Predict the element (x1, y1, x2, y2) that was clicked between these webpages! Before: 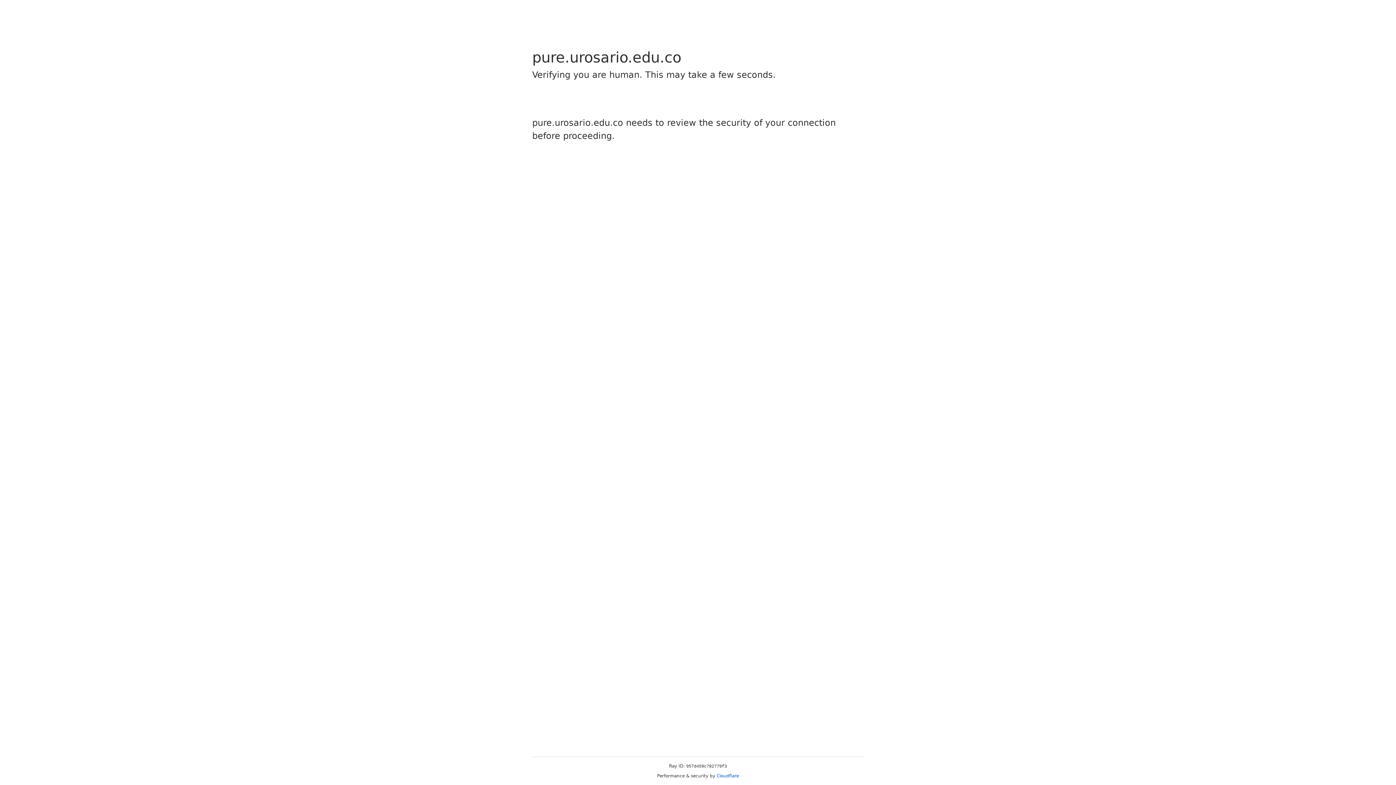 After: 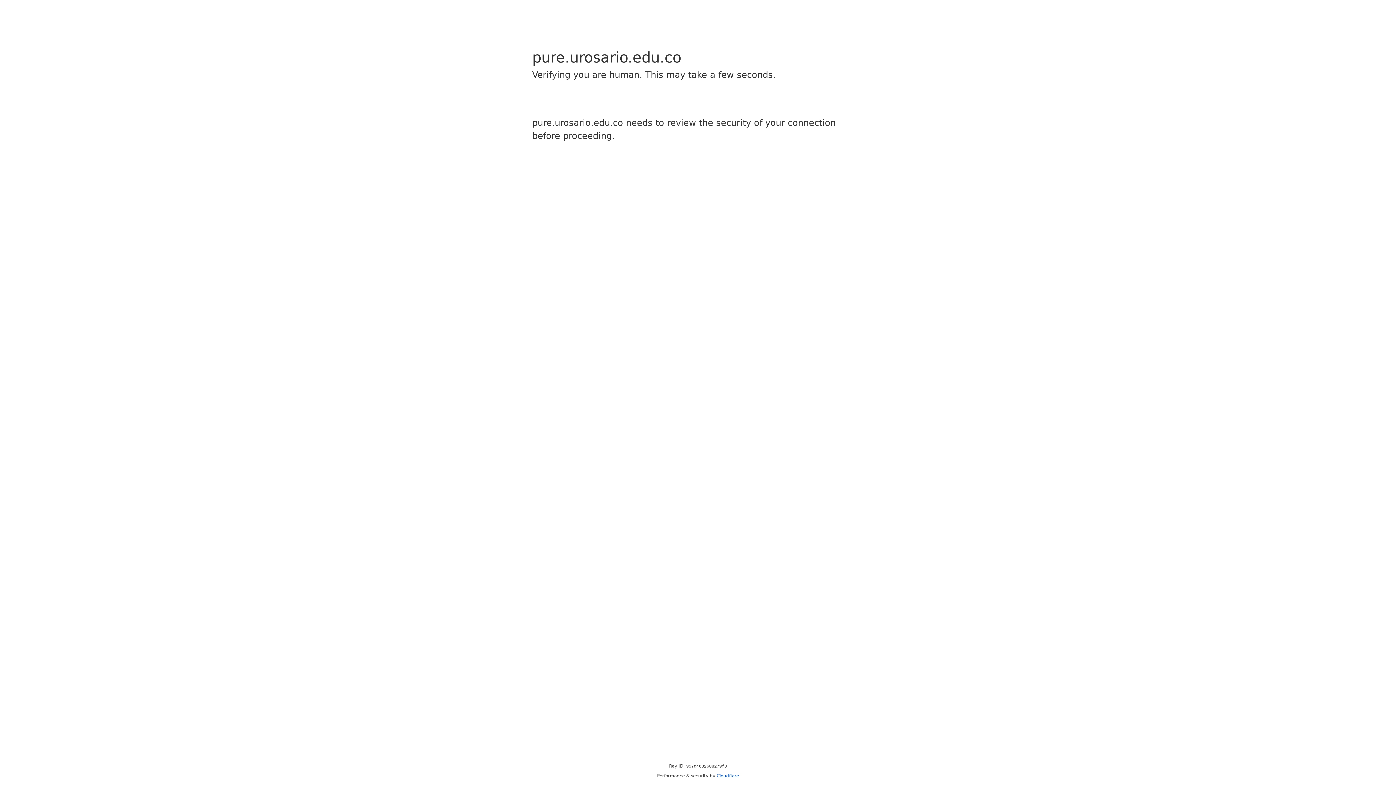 Action: label: Cloudflare bbox: (716, 773, 739, 778)